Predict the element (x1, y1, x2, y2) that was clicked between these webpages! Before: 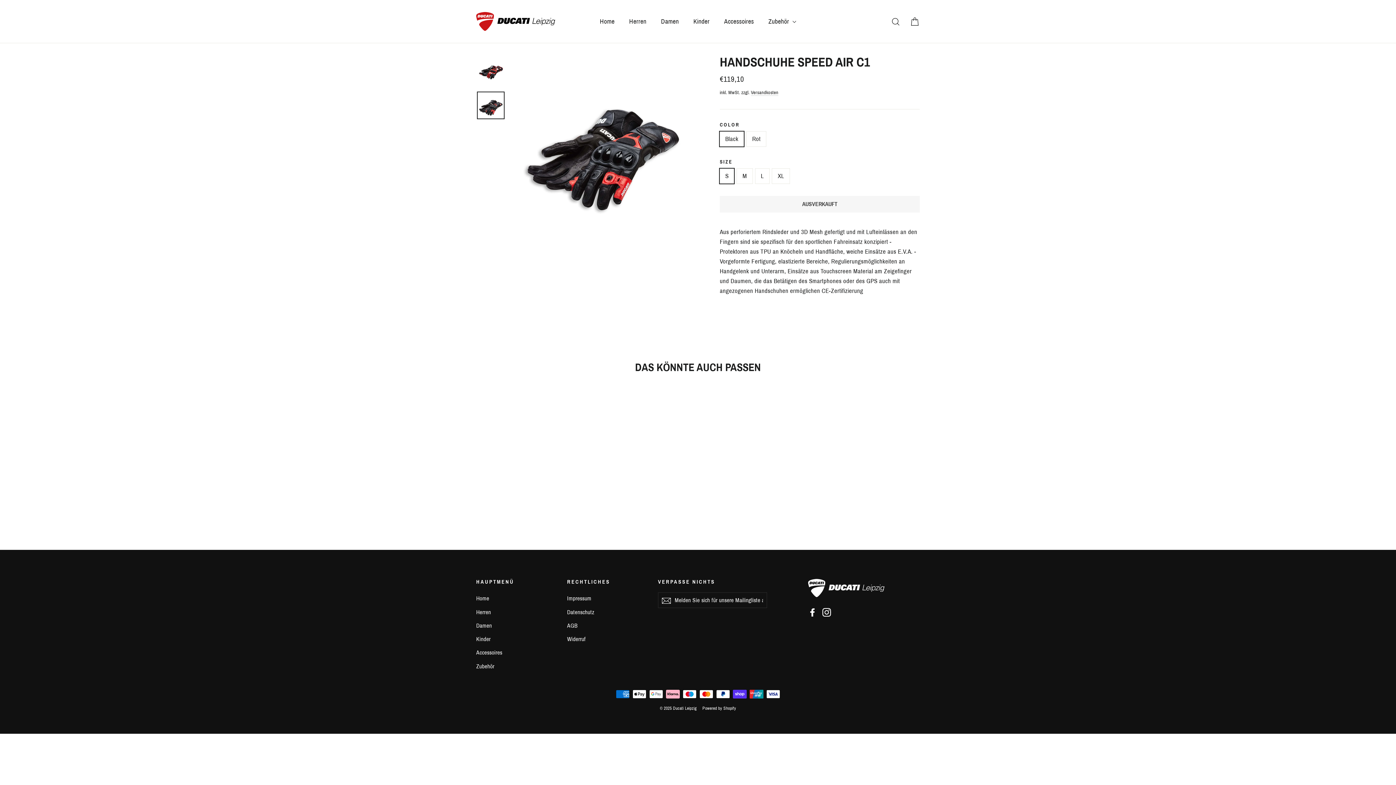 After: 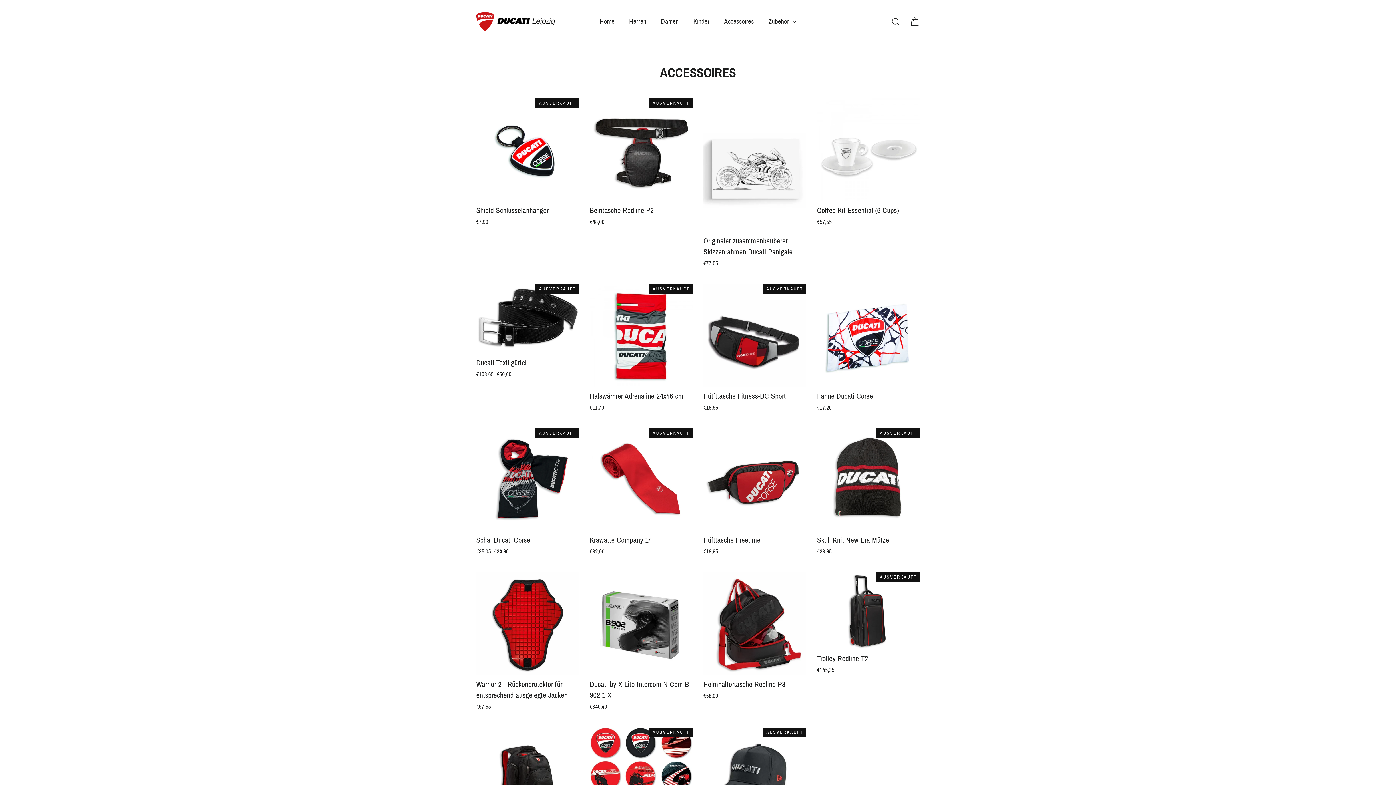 Action: label: Accessoires bbox: (476, 647, 556, 659)